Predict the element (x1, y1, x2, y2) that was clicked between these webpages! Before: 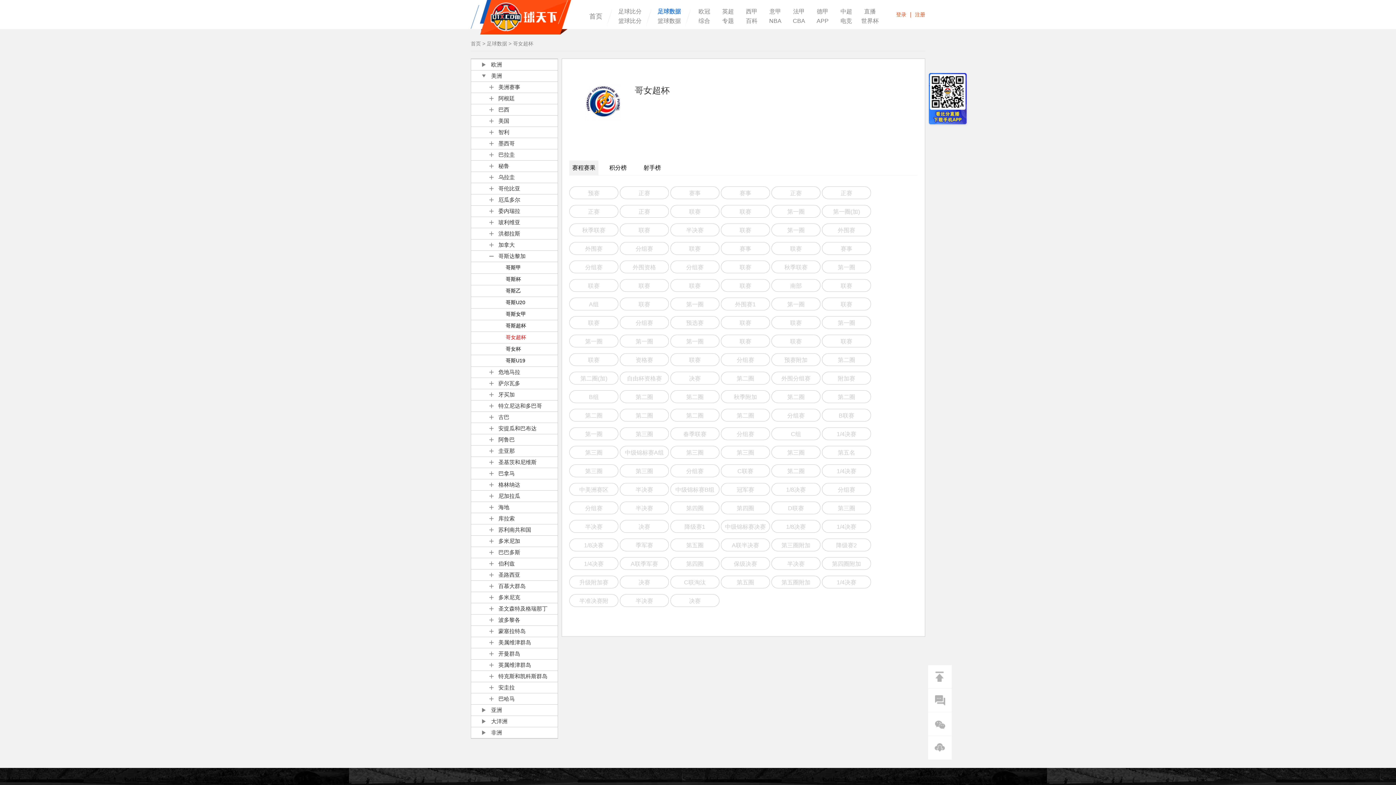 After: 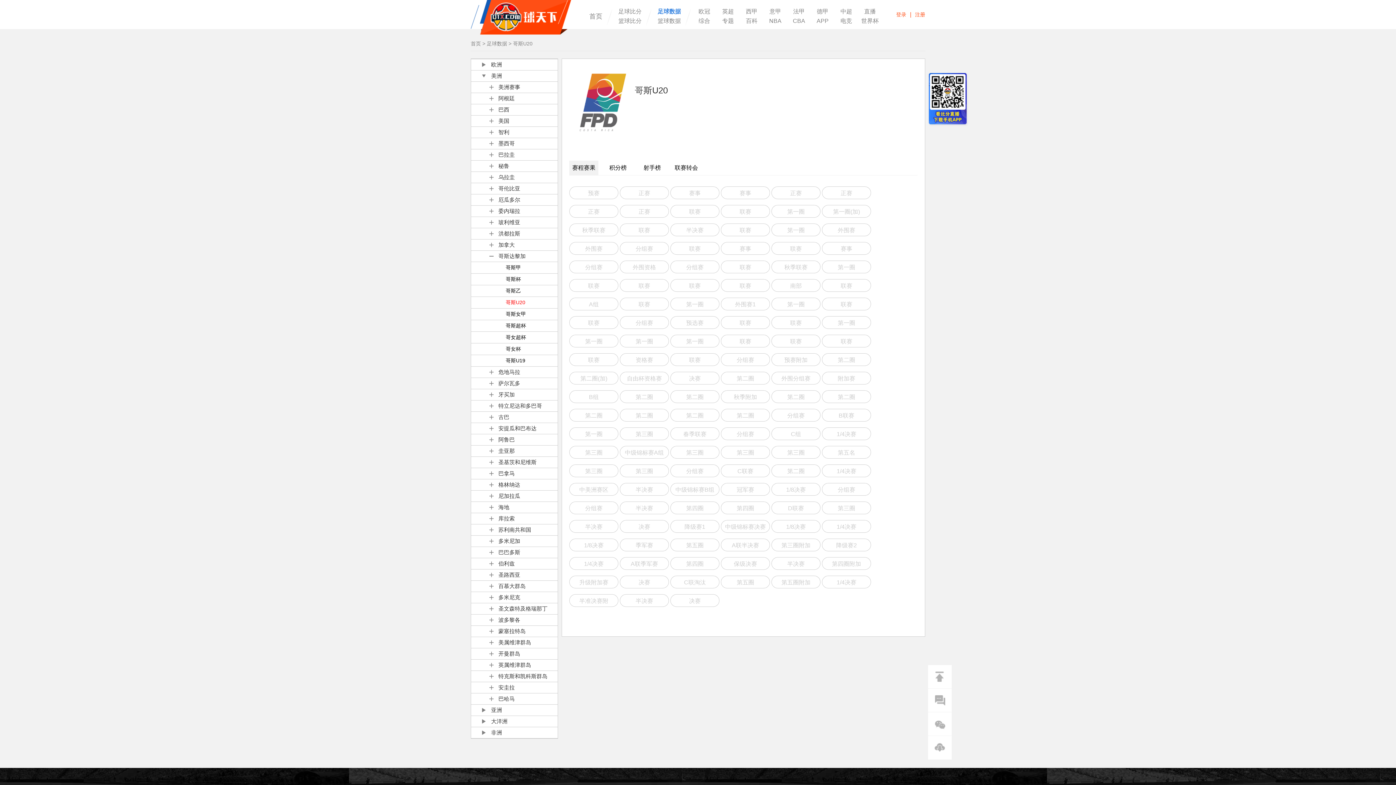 Action: label: 哥斯U20 bbox: (505, 297, 542, 308)